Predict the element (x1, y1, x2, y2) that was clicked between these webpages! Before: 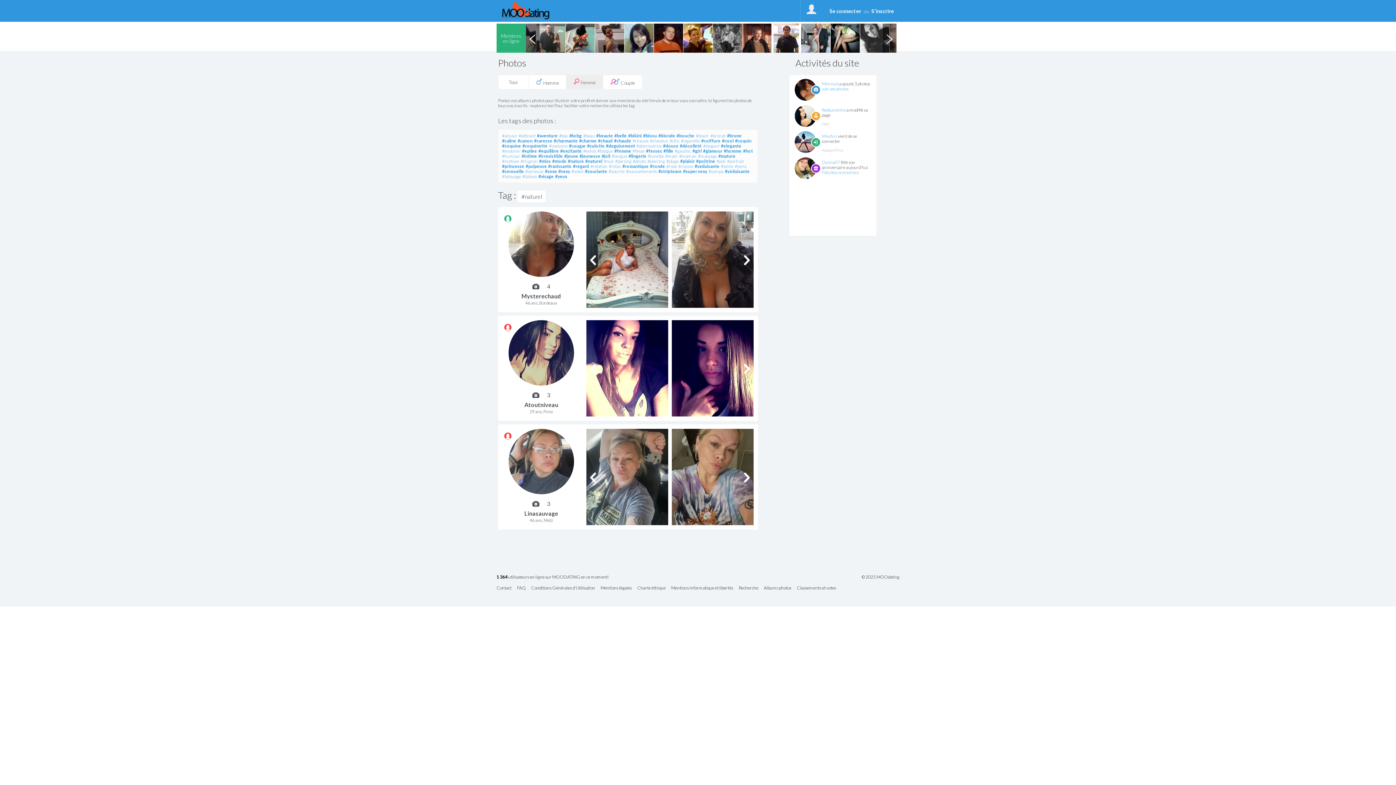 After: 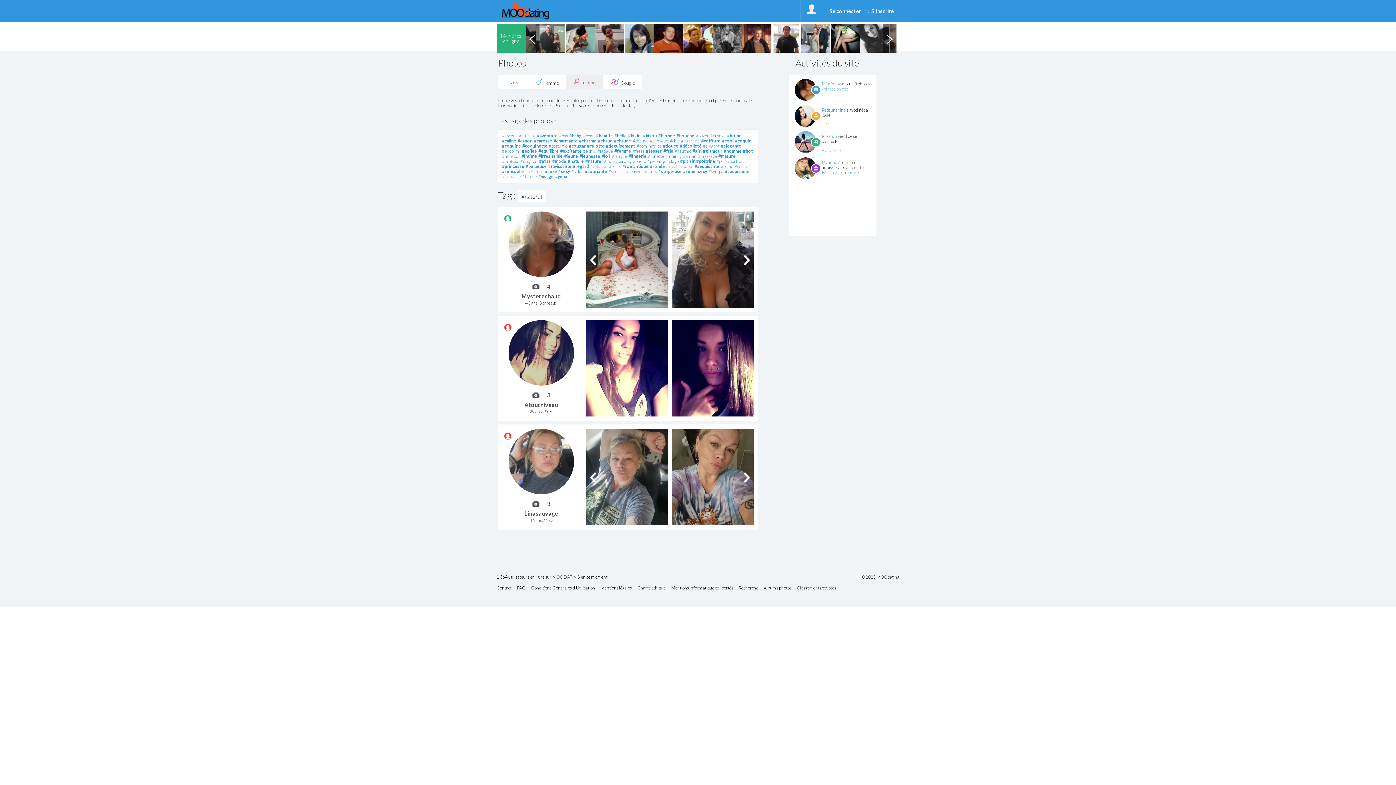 Action: bbox: (504, 324, 511, 331)